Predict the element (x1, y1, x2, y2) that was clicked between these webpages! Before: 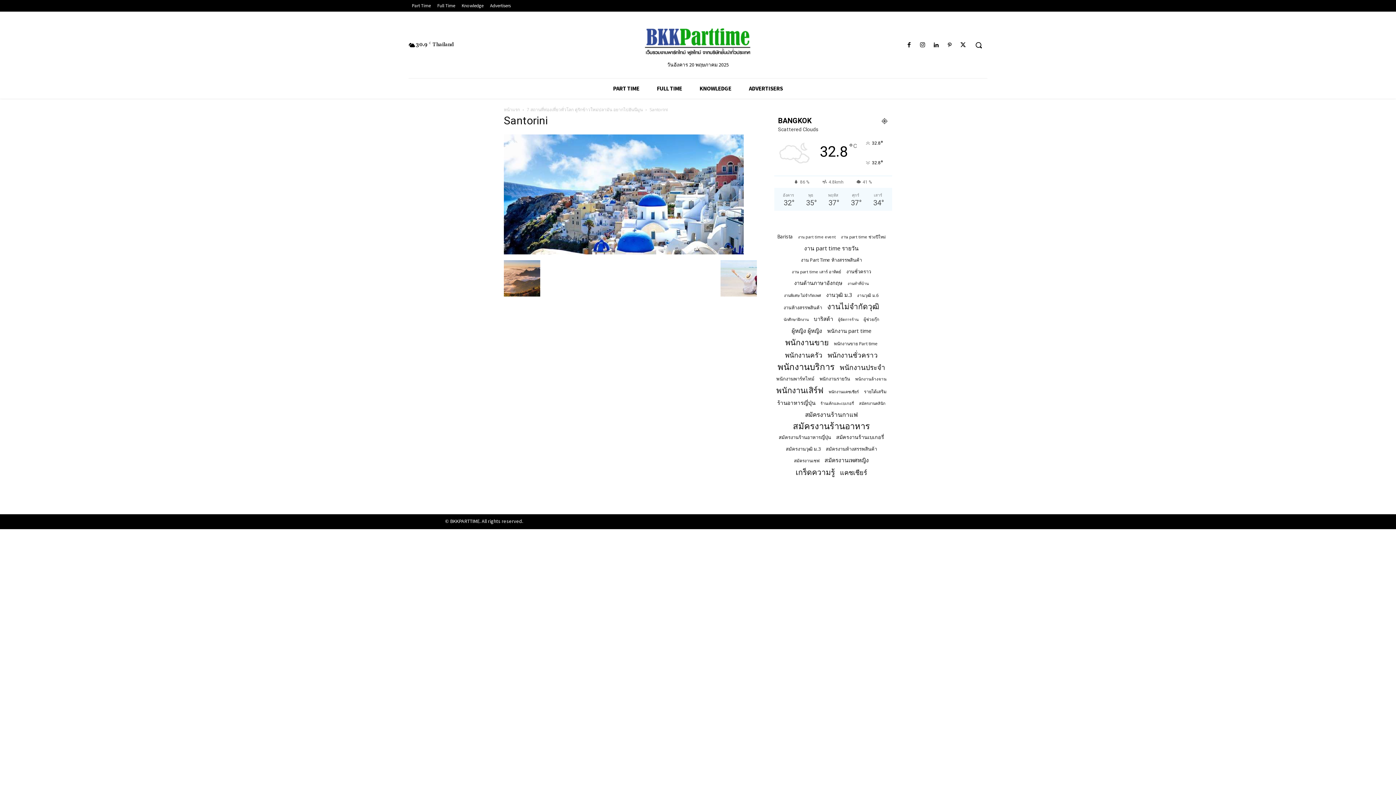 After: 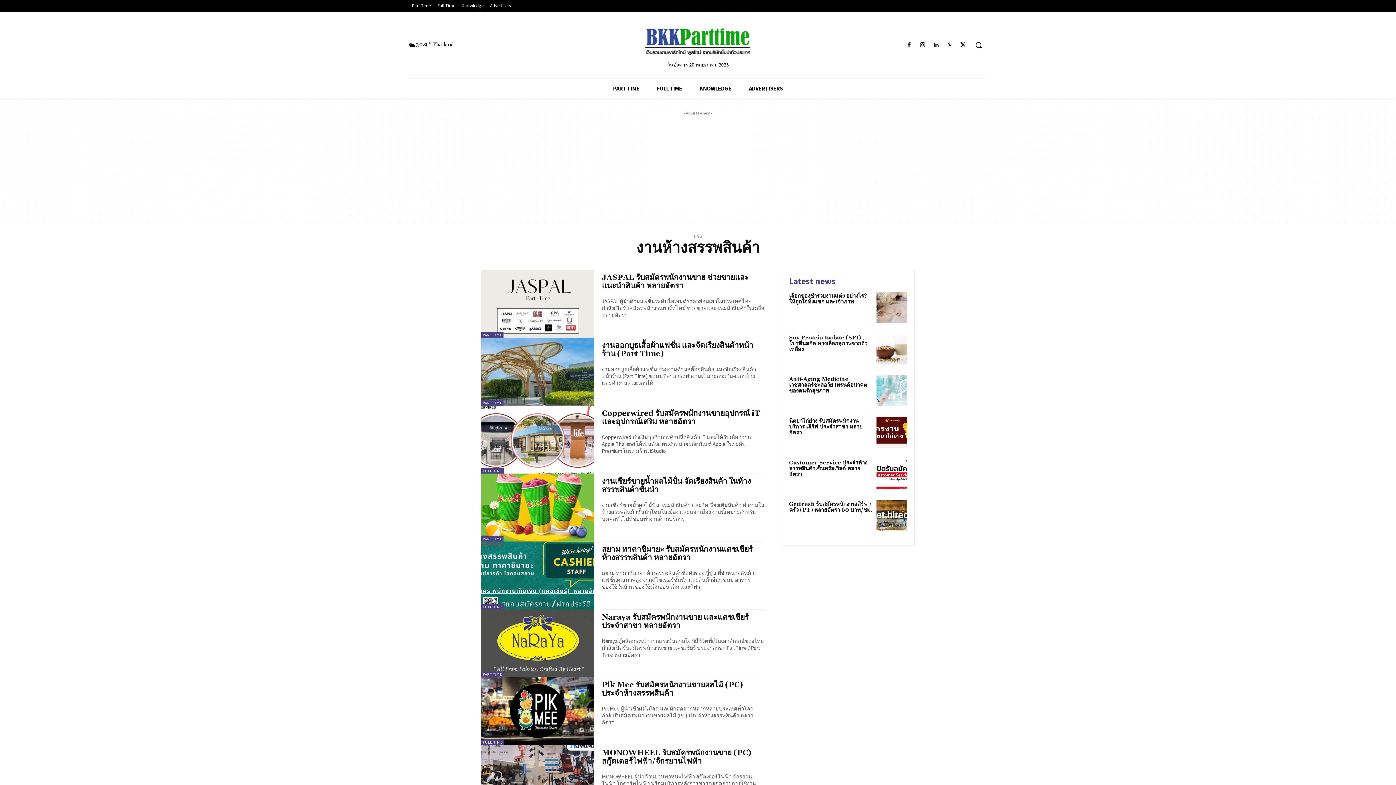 Action: label: งานห้างสรรพสินค้า (21 รายการ) bbox: (783, 304, 822, 311)